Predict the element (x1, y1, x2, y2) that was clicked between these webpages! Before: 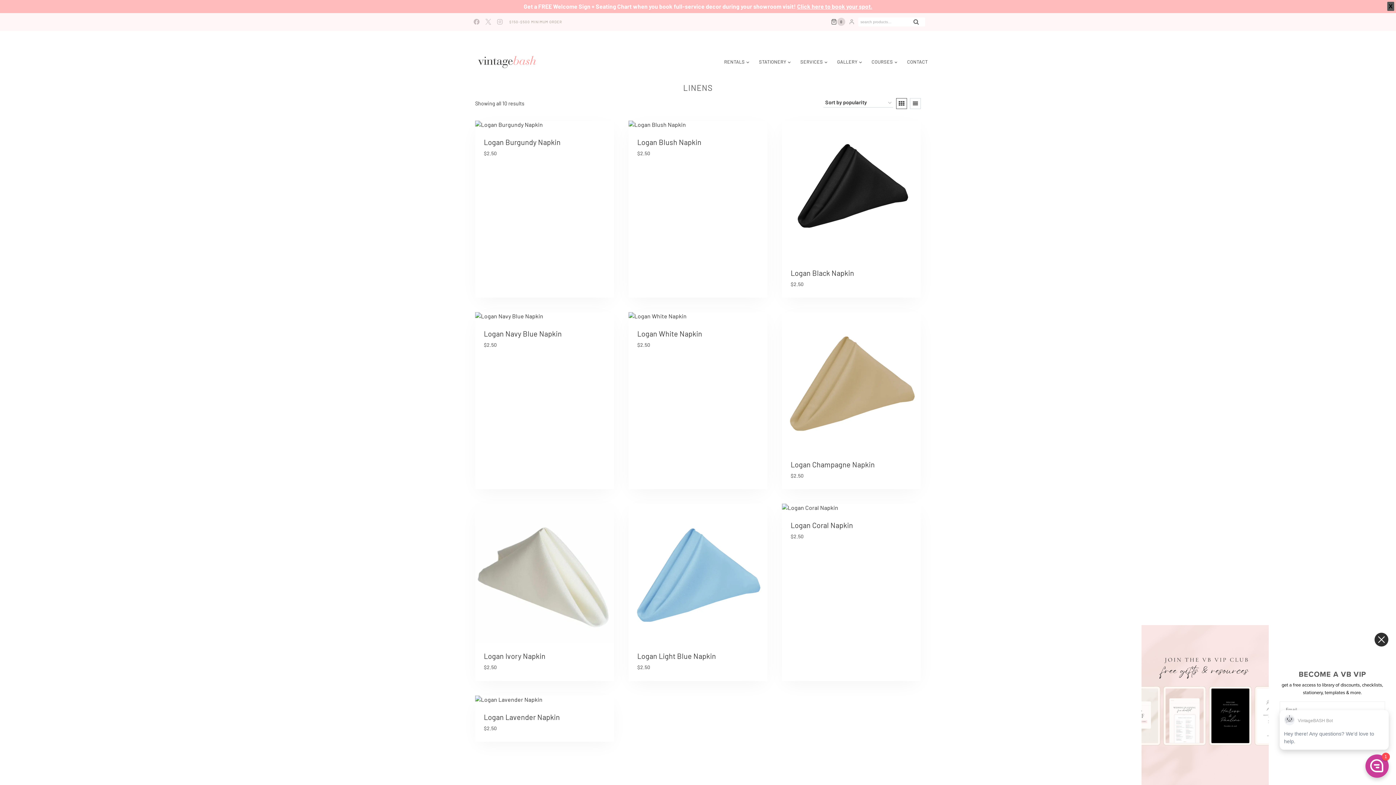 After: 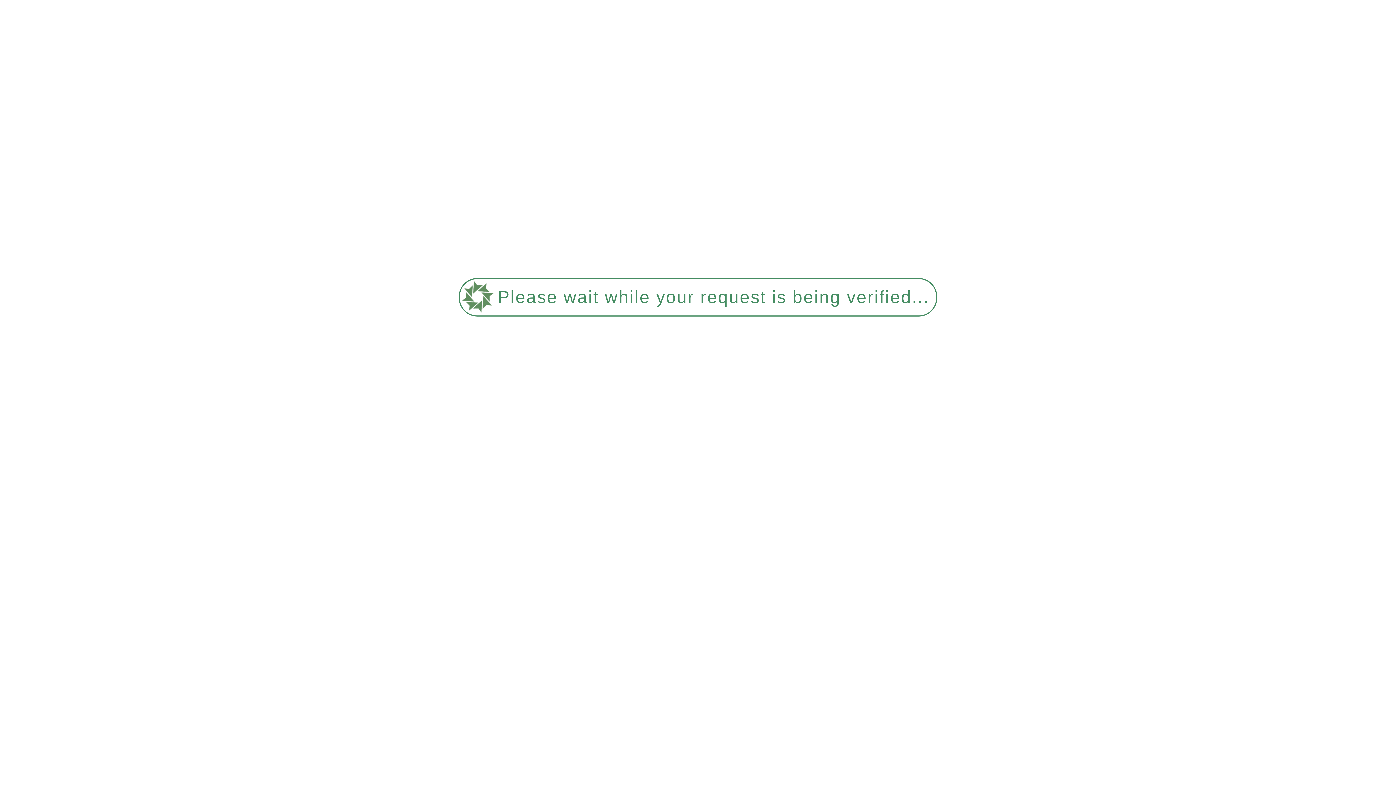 Action: bbox: (475, 312, 614, 320)